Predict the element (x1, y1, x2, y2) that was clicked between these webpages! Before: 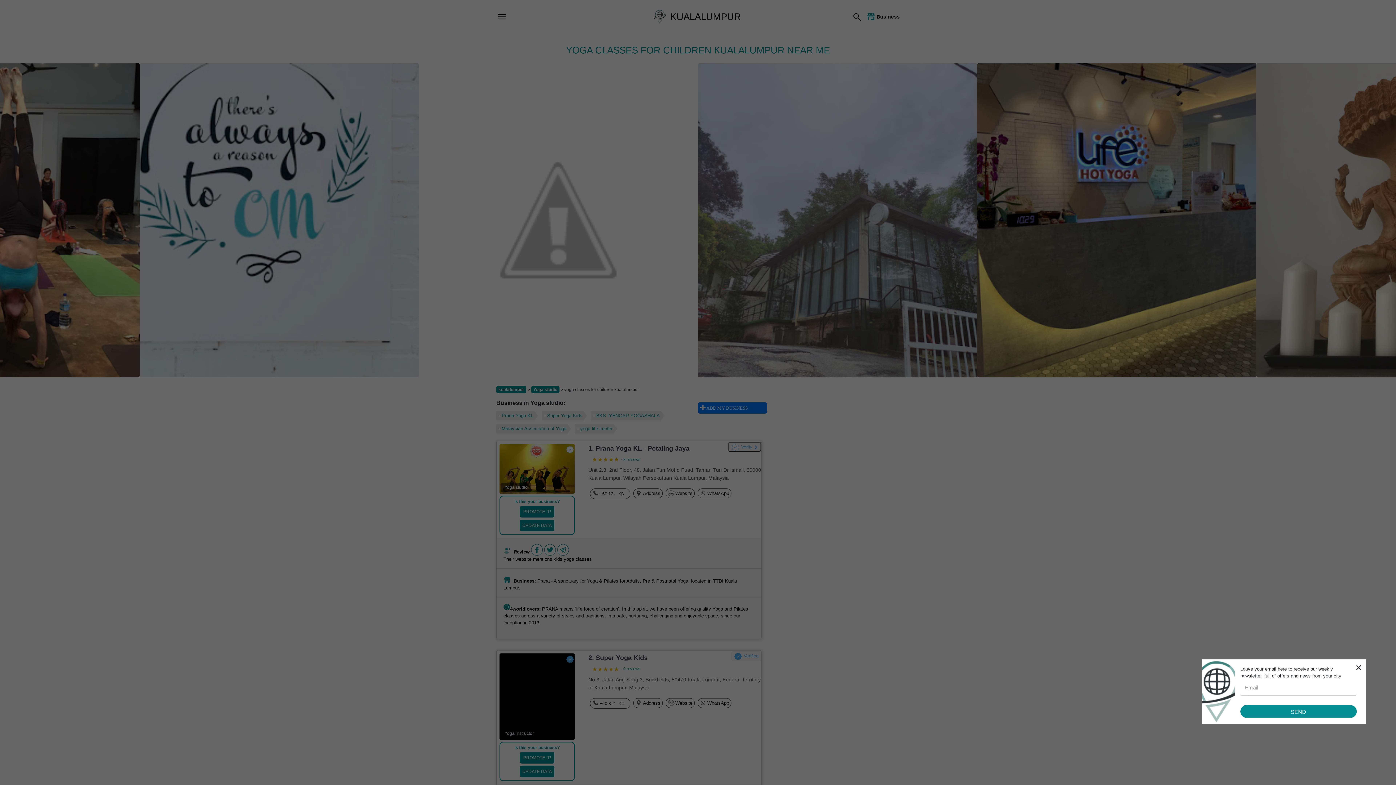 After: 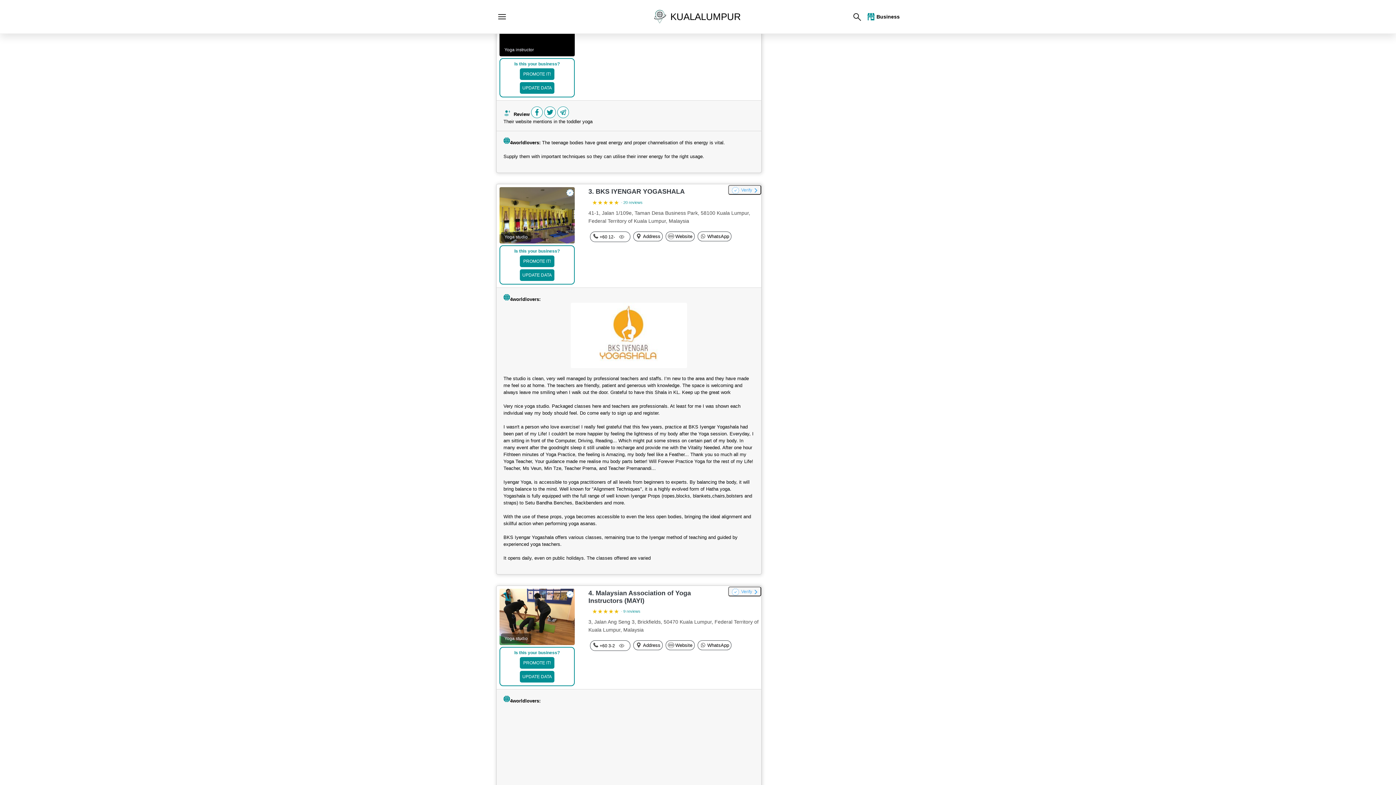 Action: label: Super Yoga Kids bbox: (541, 411, 587, 420)